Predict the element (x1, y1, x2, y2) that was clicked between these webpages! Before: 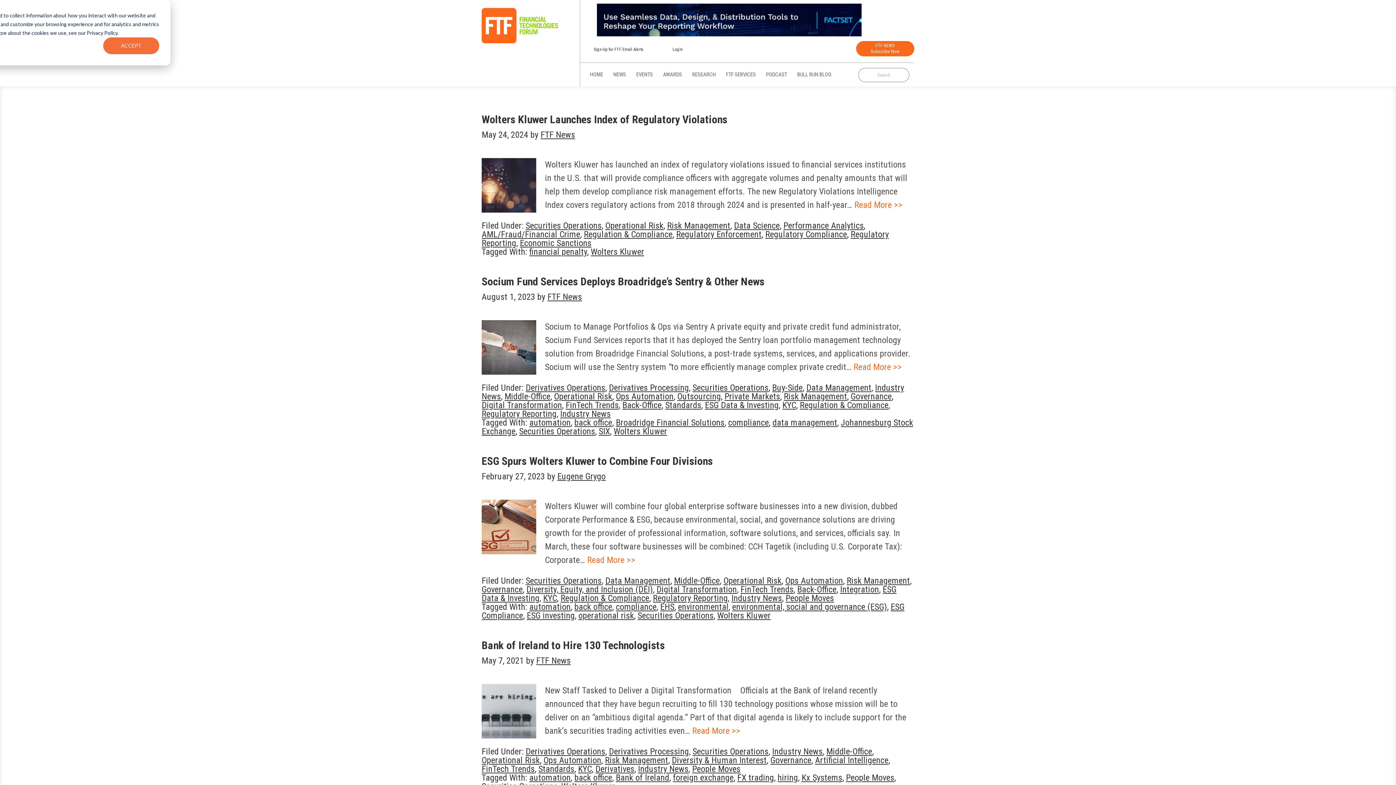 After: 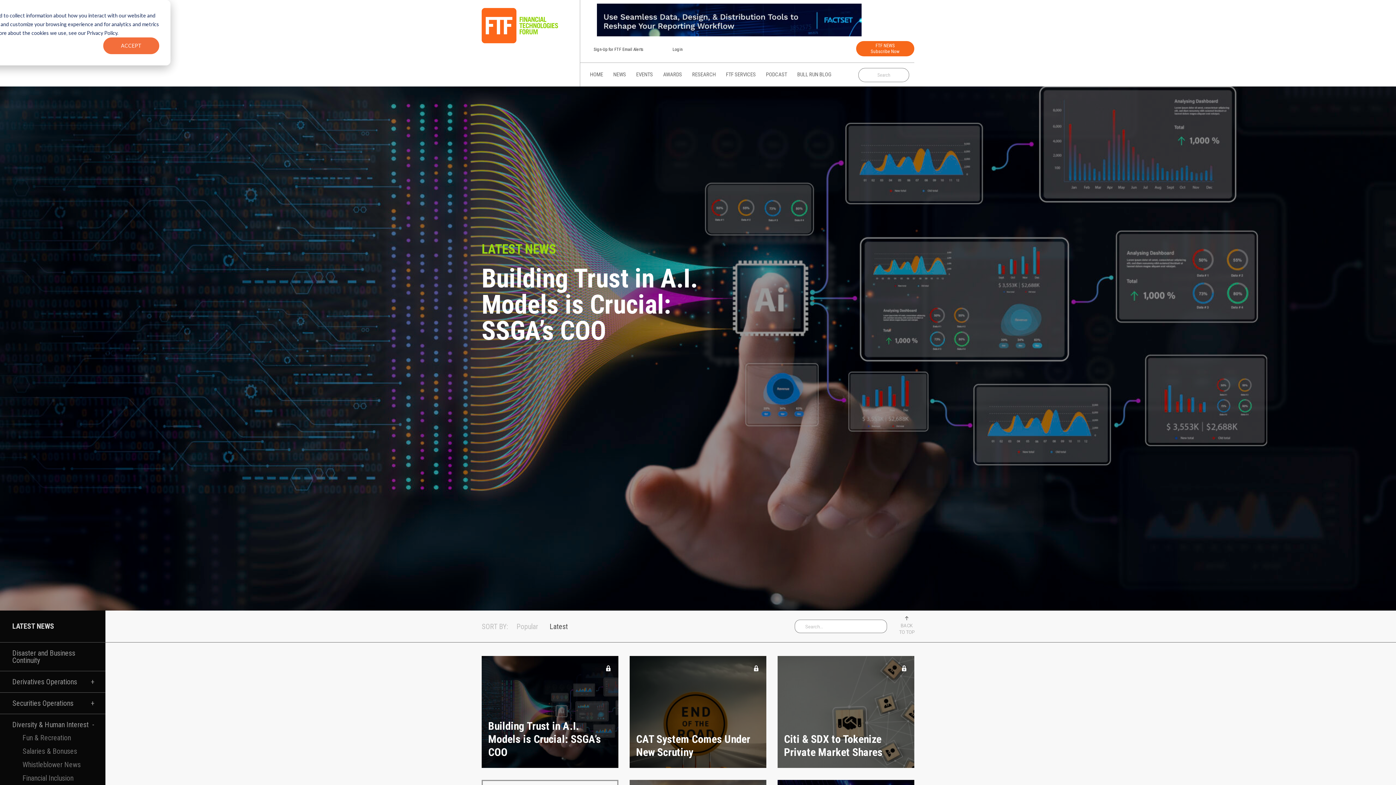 Action: label: Governance bbox: (850, 391, 892, 401)